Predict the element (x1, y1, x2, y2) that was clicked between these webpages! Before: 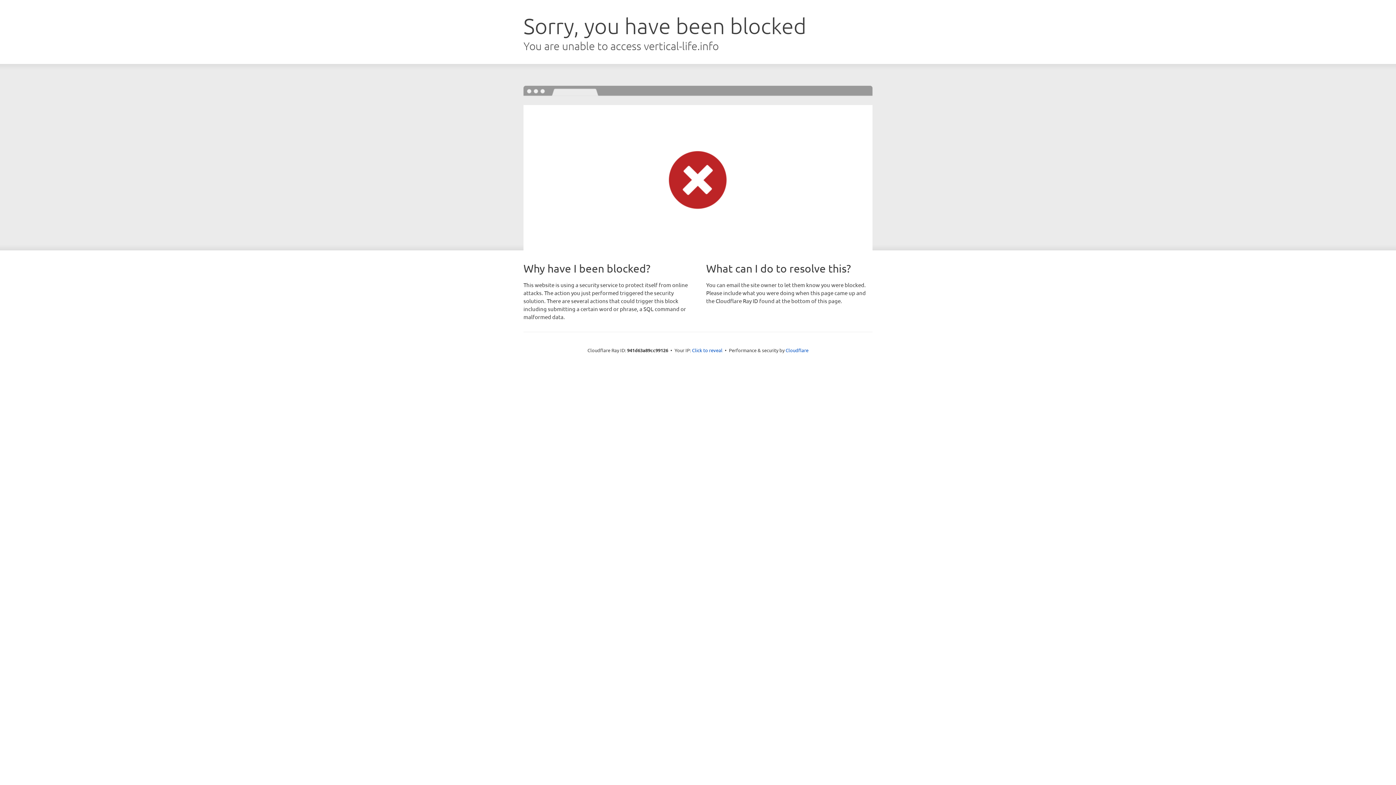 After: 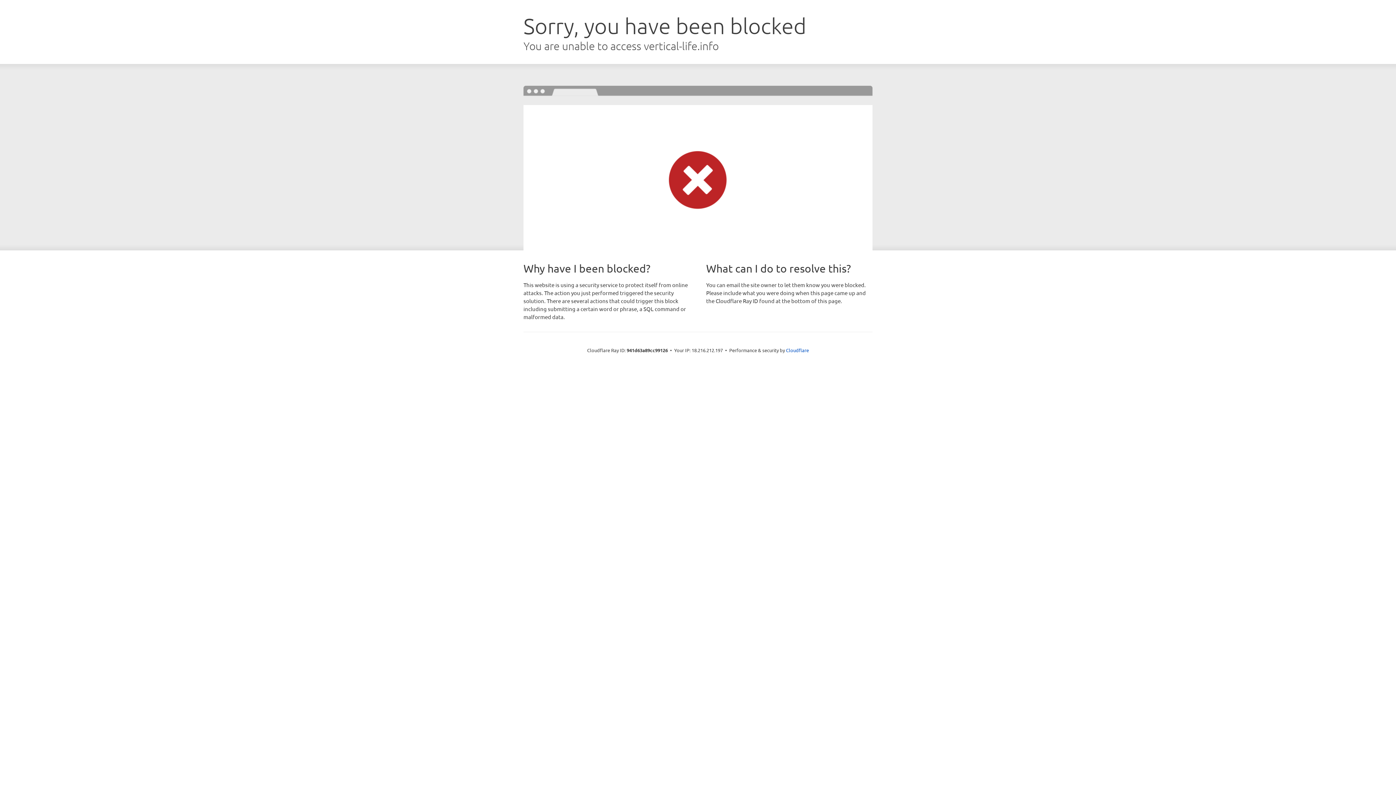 Action: label: Click to reveal bbox: (692, 346, 722, 353)